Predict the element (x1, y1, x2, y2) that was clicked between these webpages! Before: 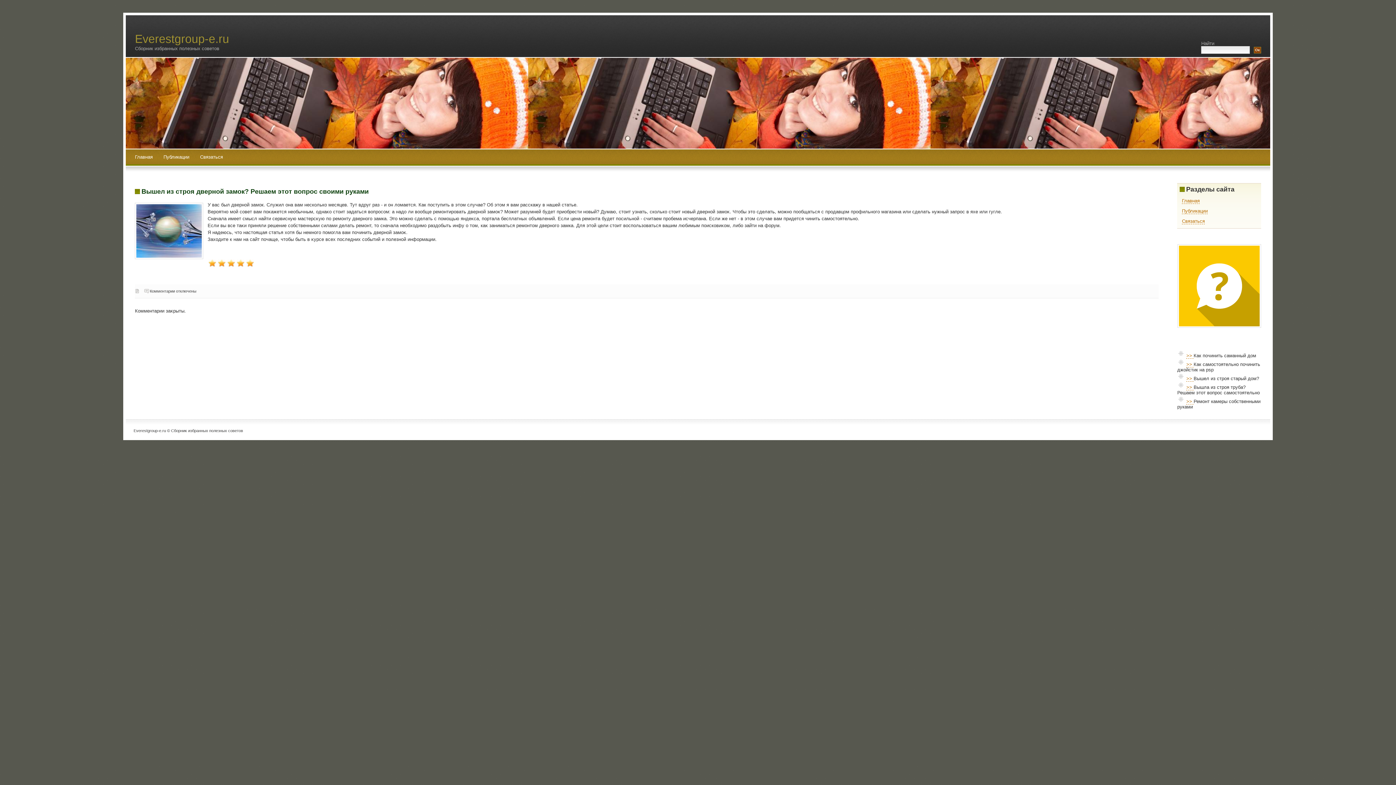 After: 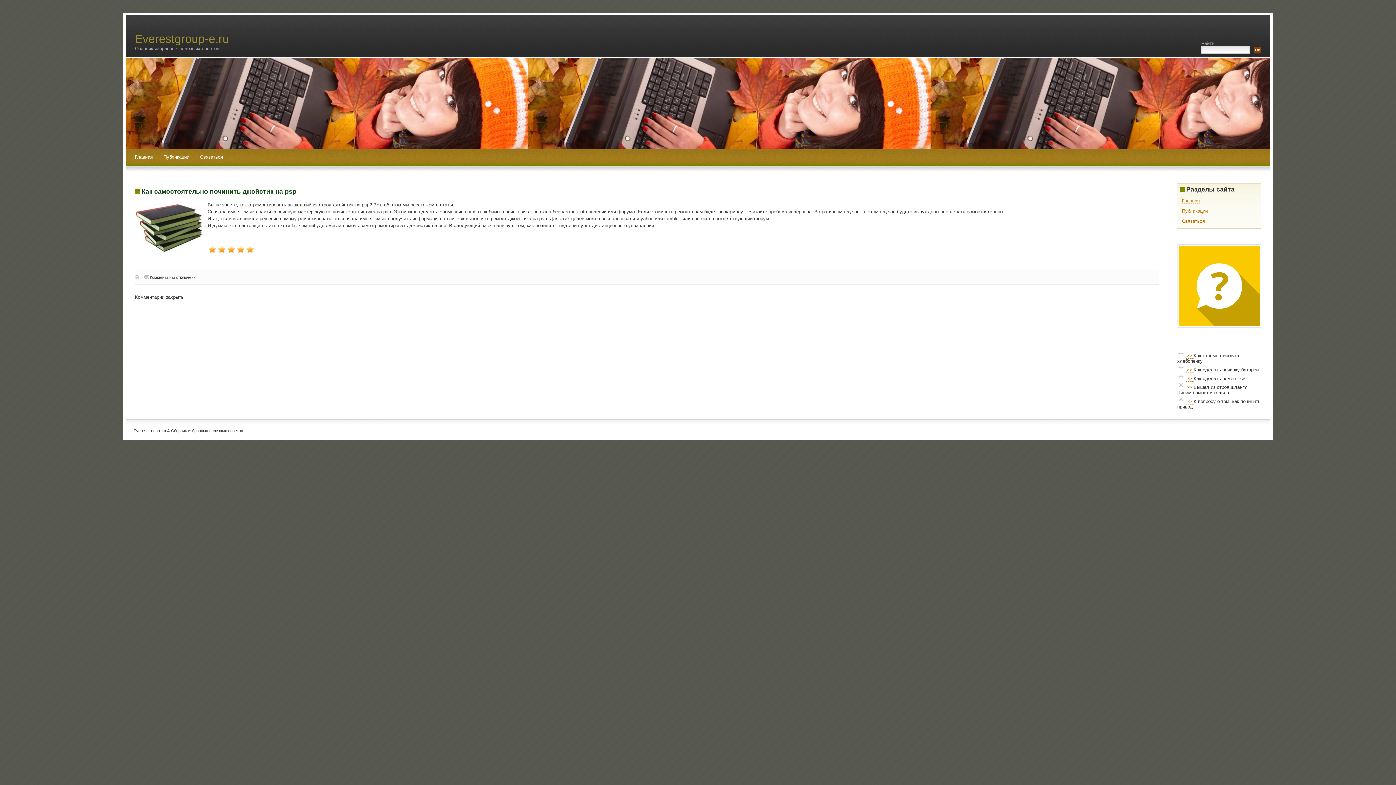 Action: label: >>  bbox: (1186, 361, 1193, 367)